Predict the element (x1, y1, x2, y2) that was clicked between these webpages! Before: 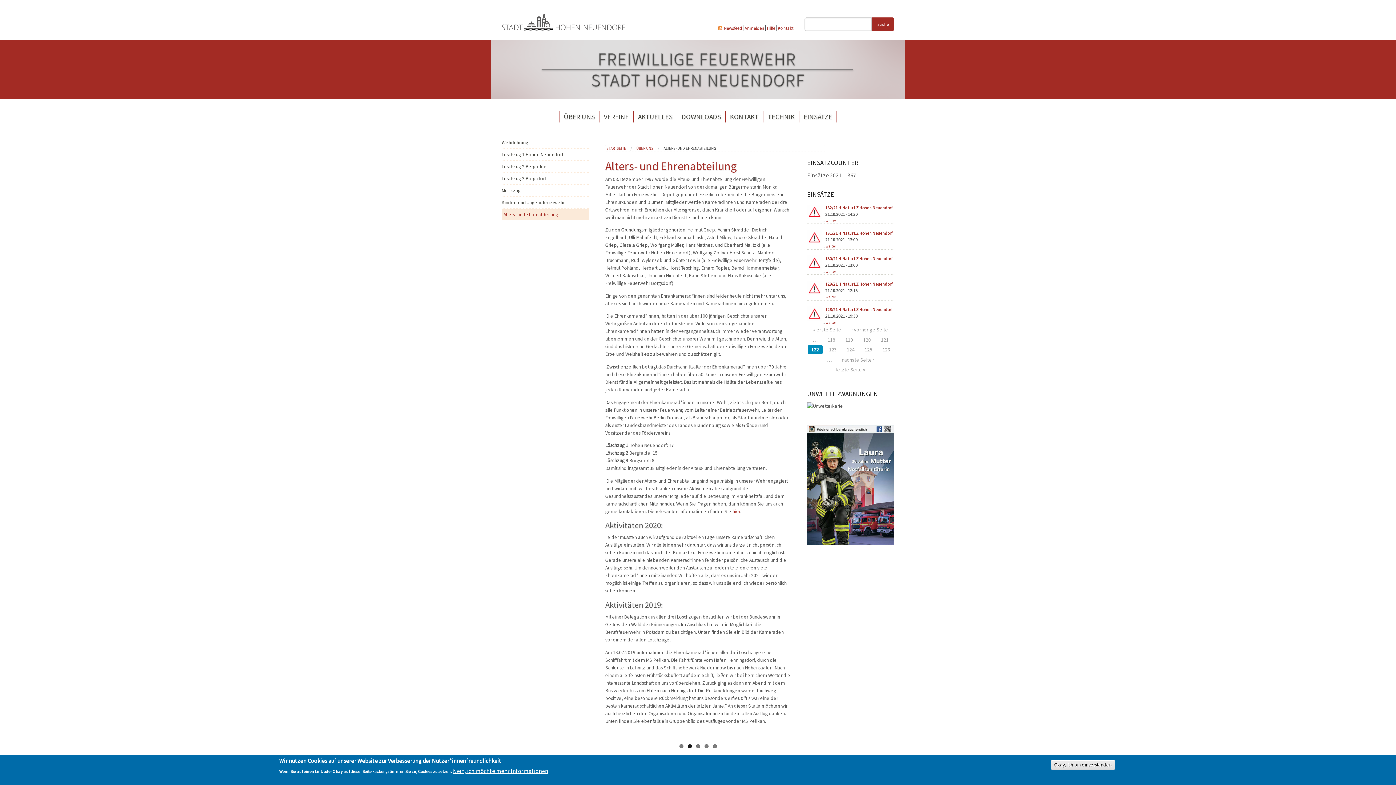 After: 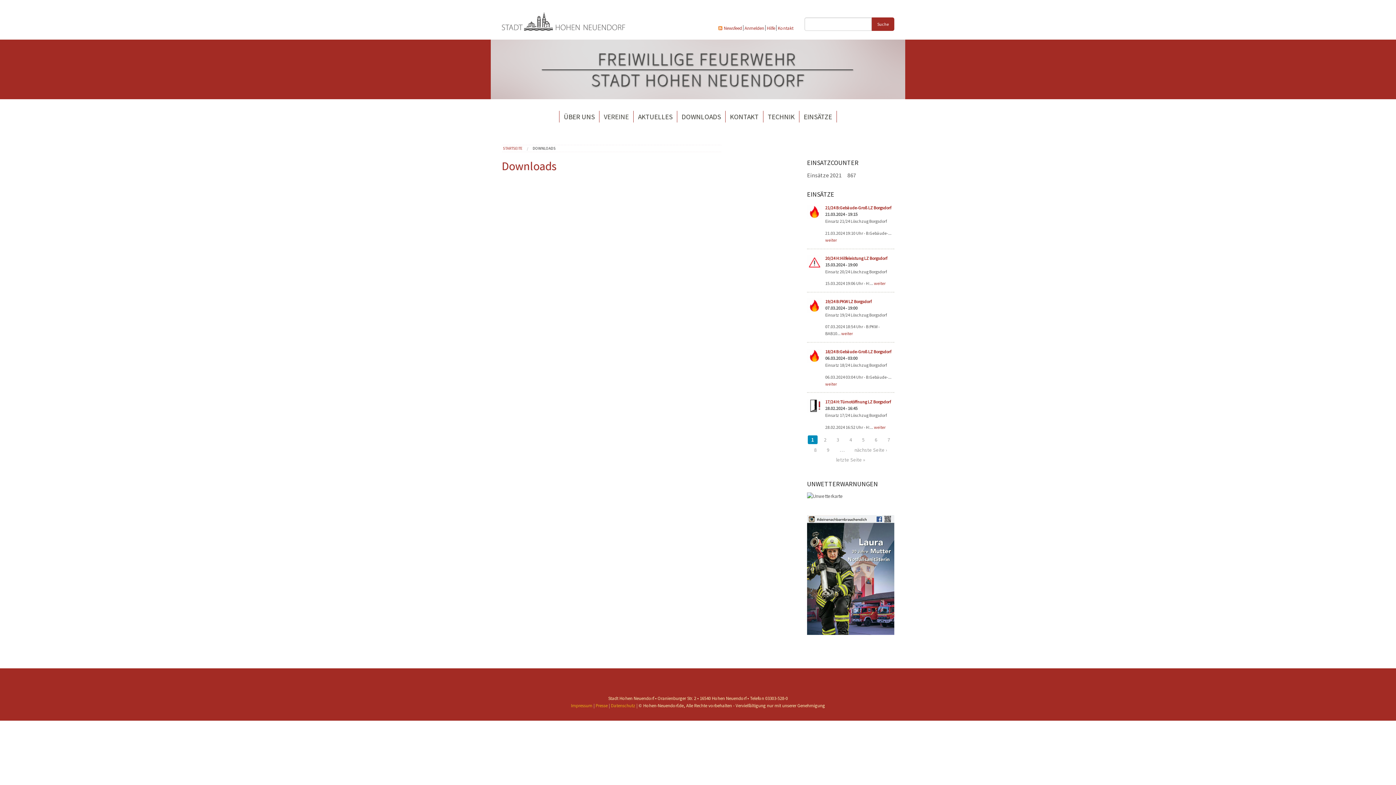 Action: bbox: (677, 110, 725, 122) label: DOWNLOADS